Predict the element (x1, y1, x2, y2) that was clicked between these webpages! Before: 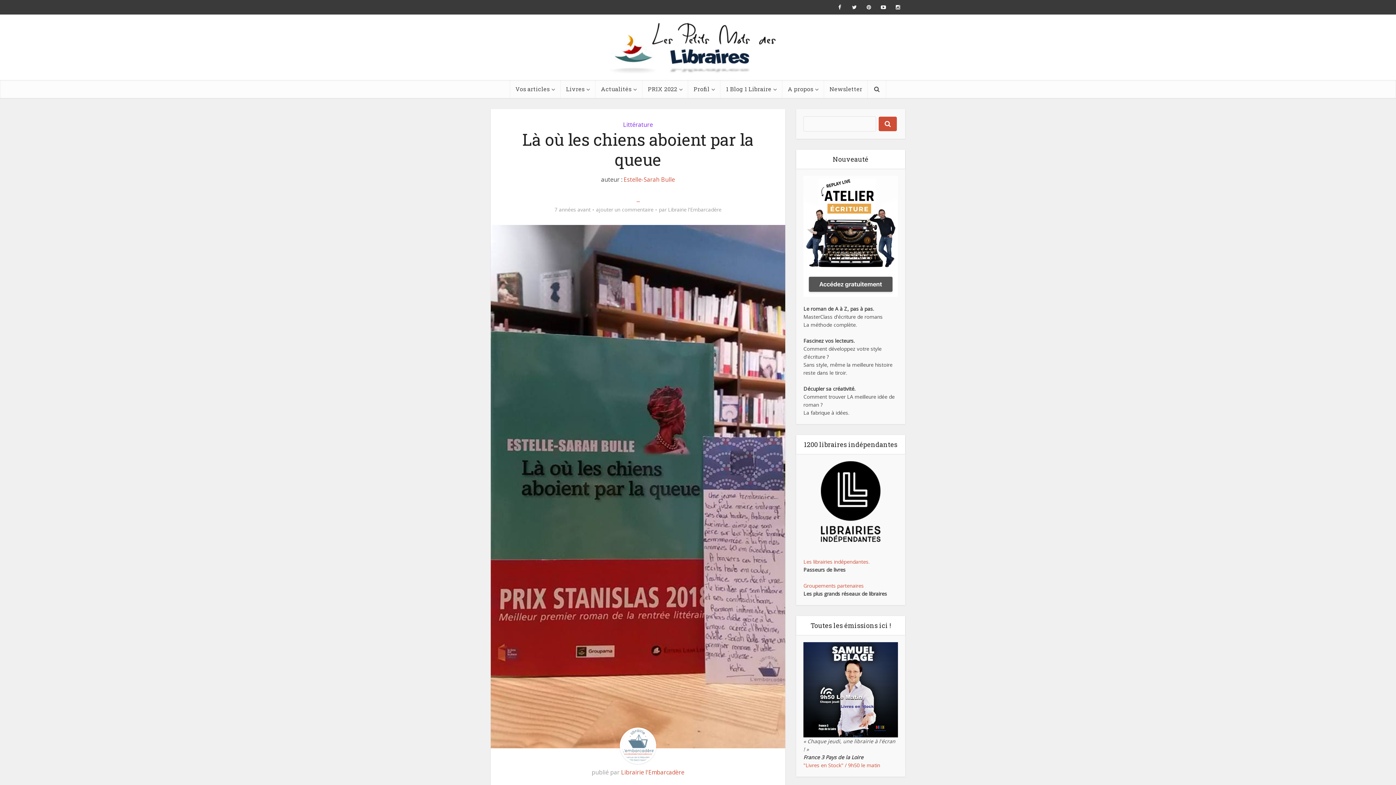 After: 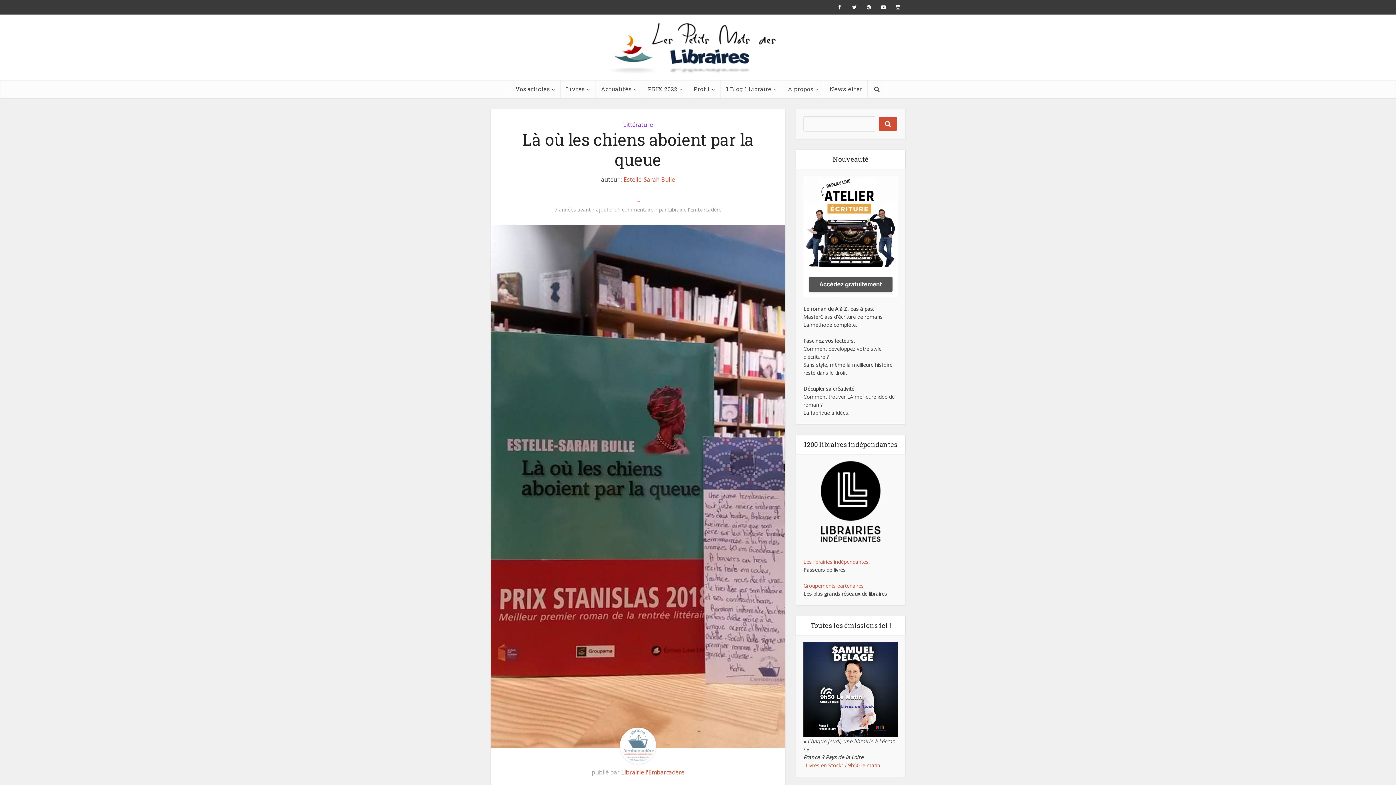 Action: bbox: (803, 686, 898, 692)